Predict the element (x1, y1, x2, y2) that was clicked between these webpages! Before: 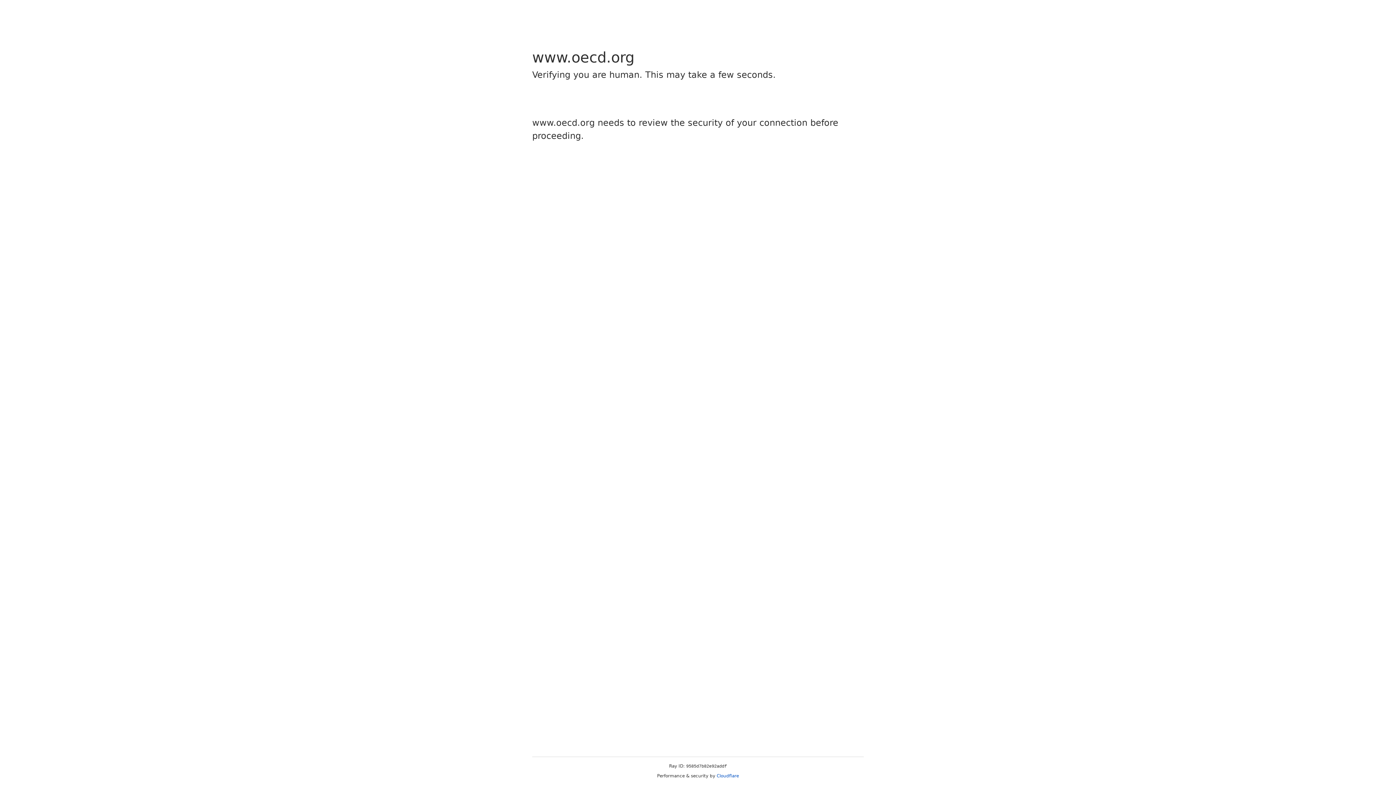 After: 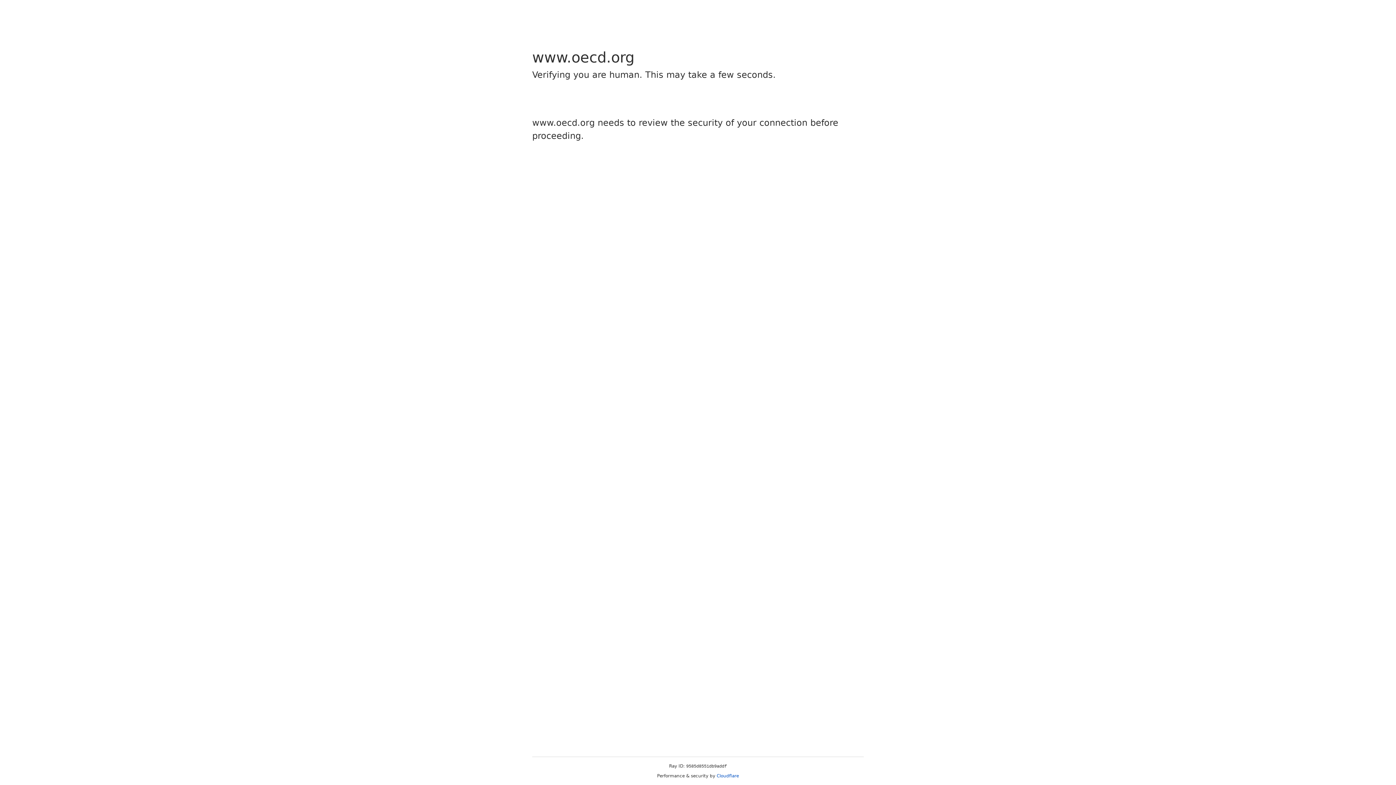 Action: label: Cloudflare bbox: (716, 773, 739, 778)